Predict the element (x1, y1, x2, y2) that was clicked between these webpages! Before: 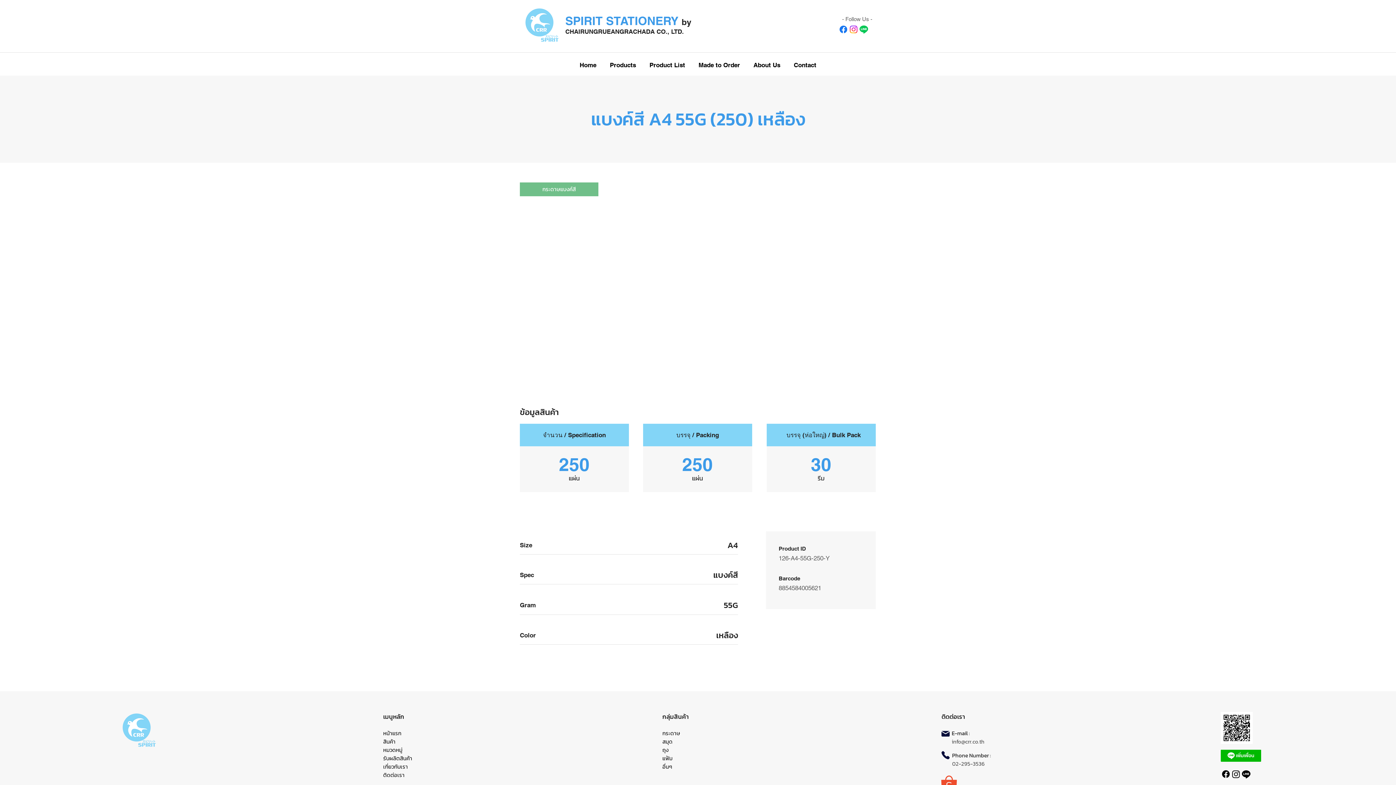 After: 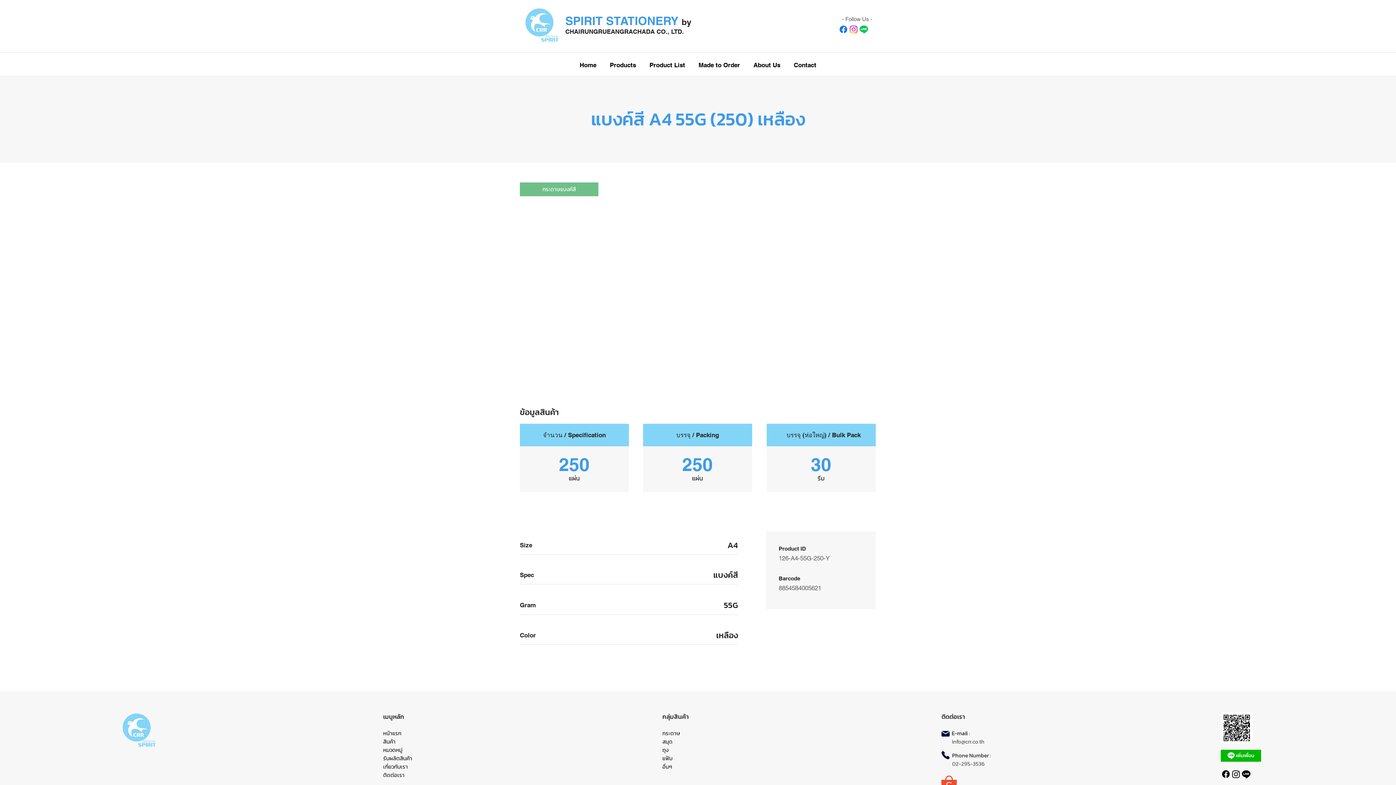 Action: label: Facebook      bbox: (1221, 769, 1231, 779)